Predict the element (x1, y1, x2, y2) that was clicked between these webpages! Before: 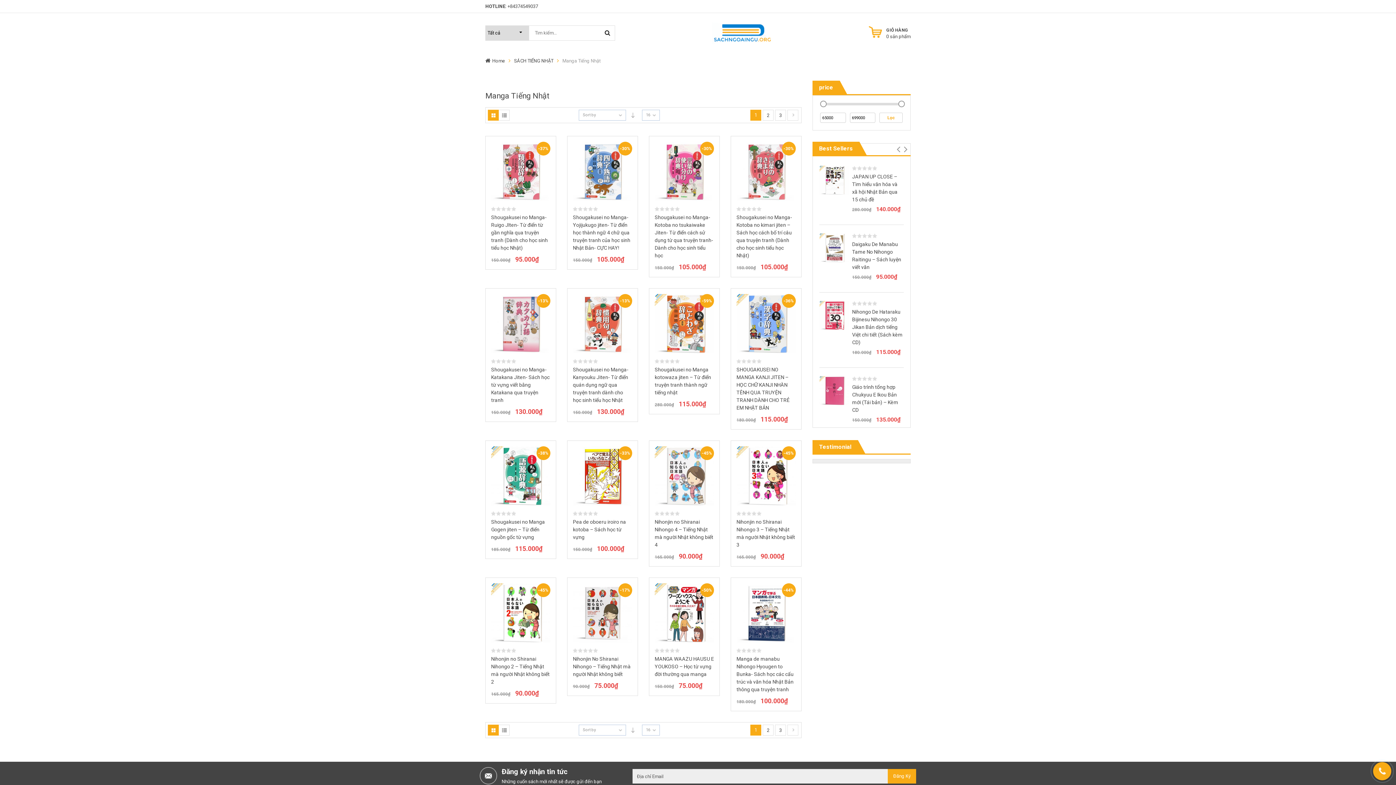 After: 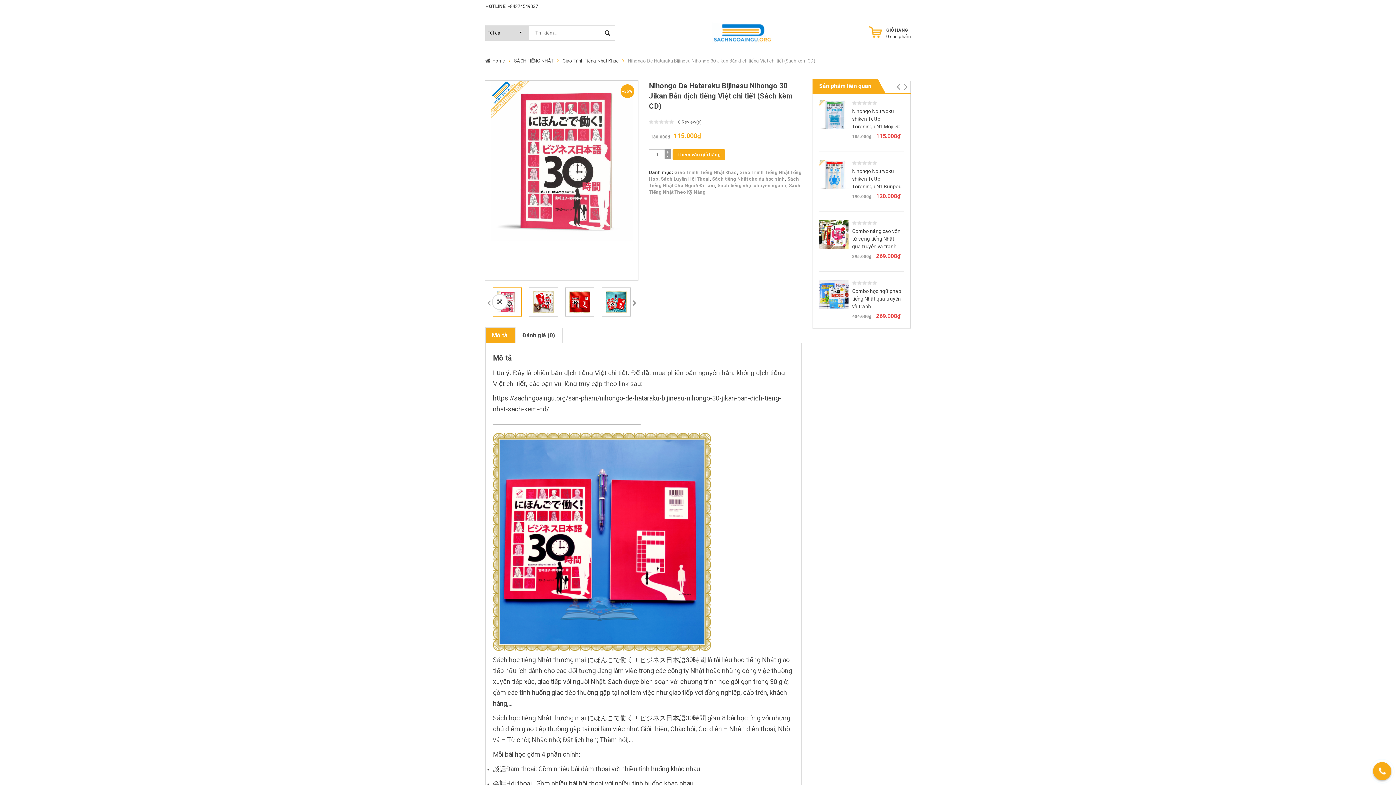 Action: bbox: (819, 312, 848, 318)